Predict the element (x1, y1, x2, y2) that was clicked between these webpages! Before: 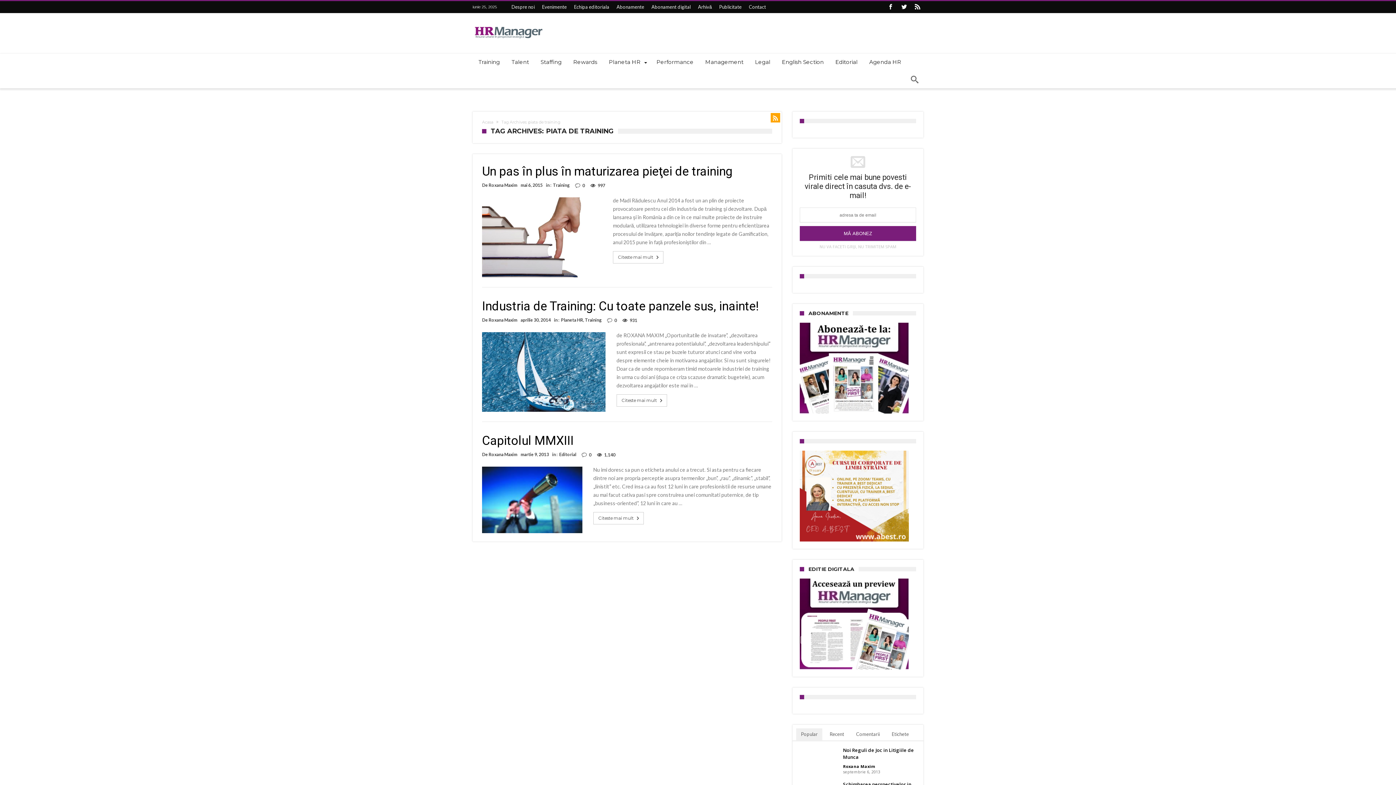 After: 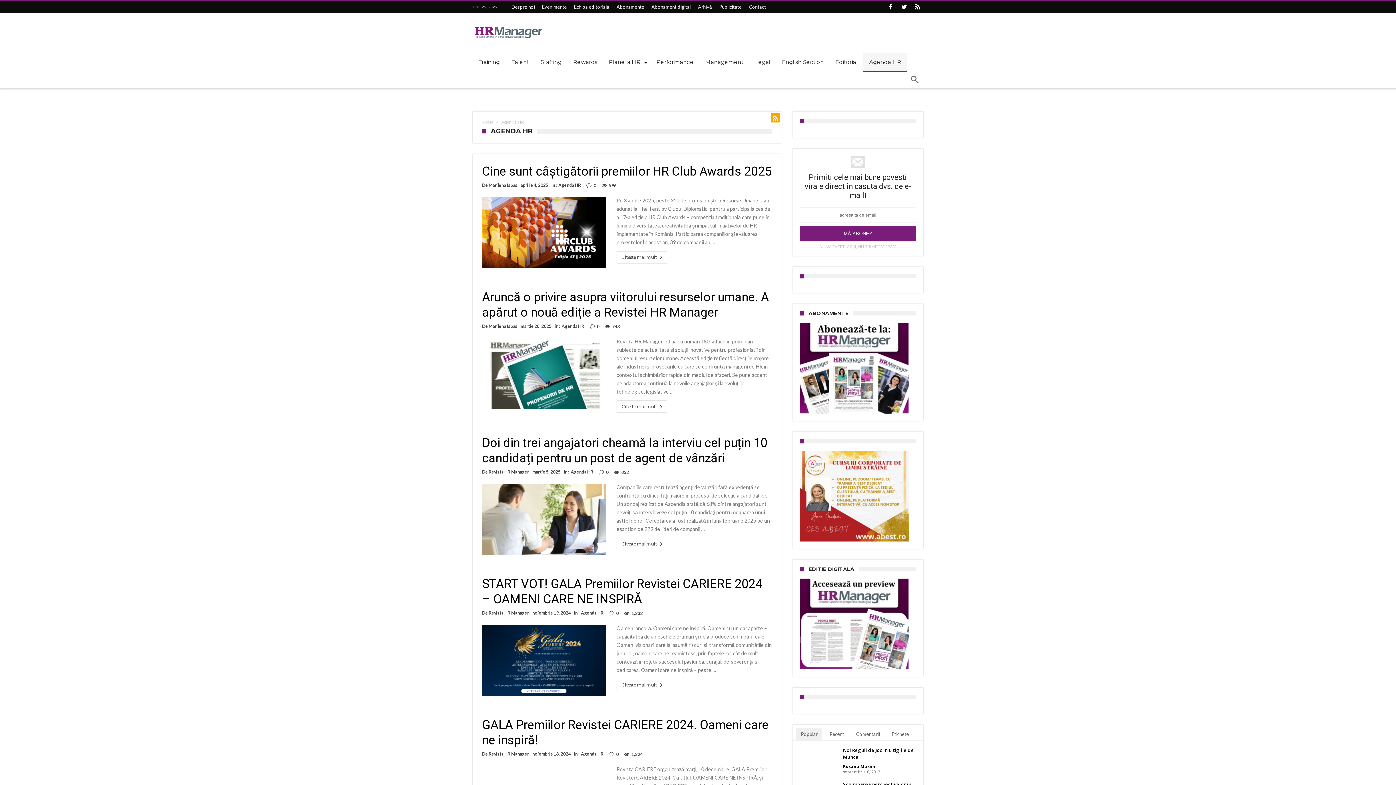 Action: bbox: (863, 53, 907, 71) label: Agenda HR